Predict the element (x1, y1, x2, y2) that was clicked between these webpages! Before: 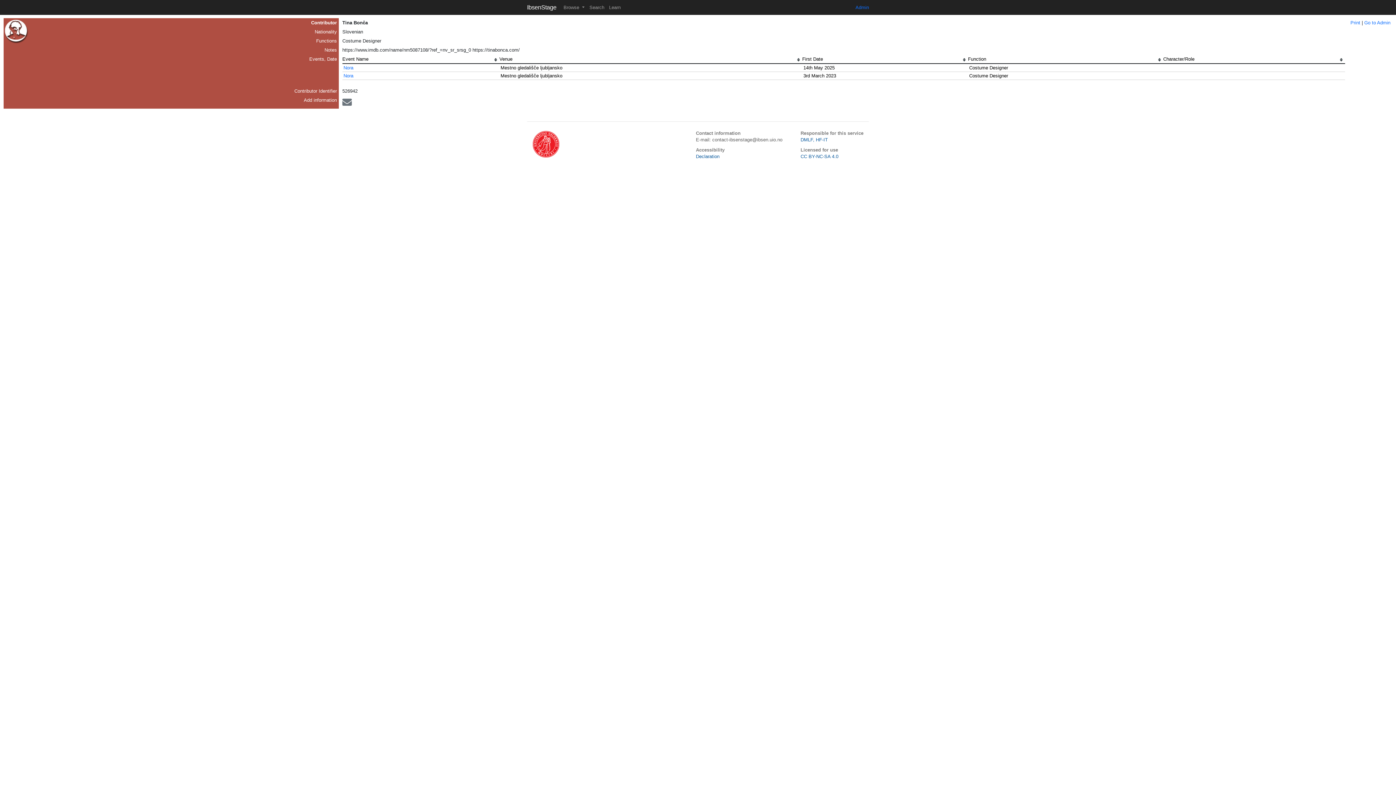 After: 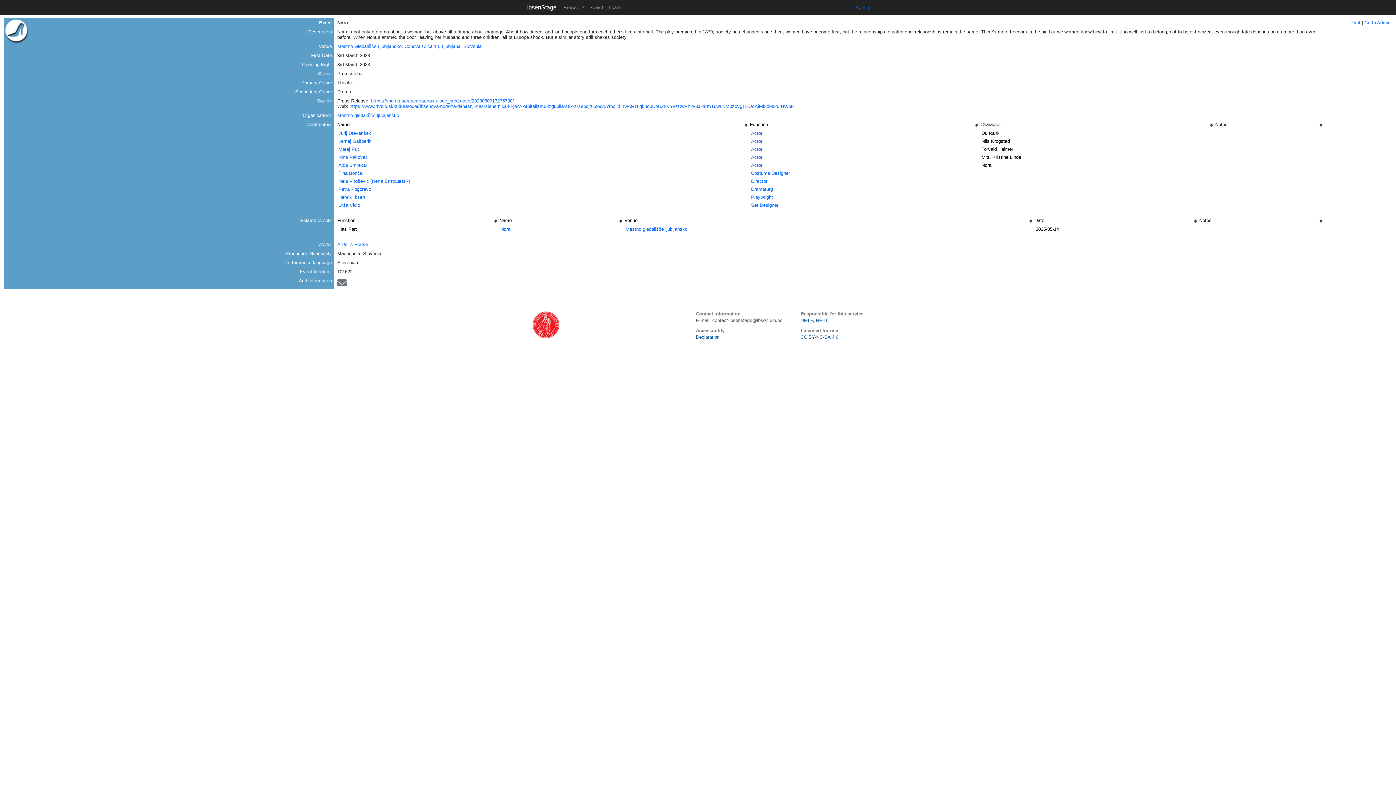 Action: label: Nora bbox: (343, 73, 353, 78)